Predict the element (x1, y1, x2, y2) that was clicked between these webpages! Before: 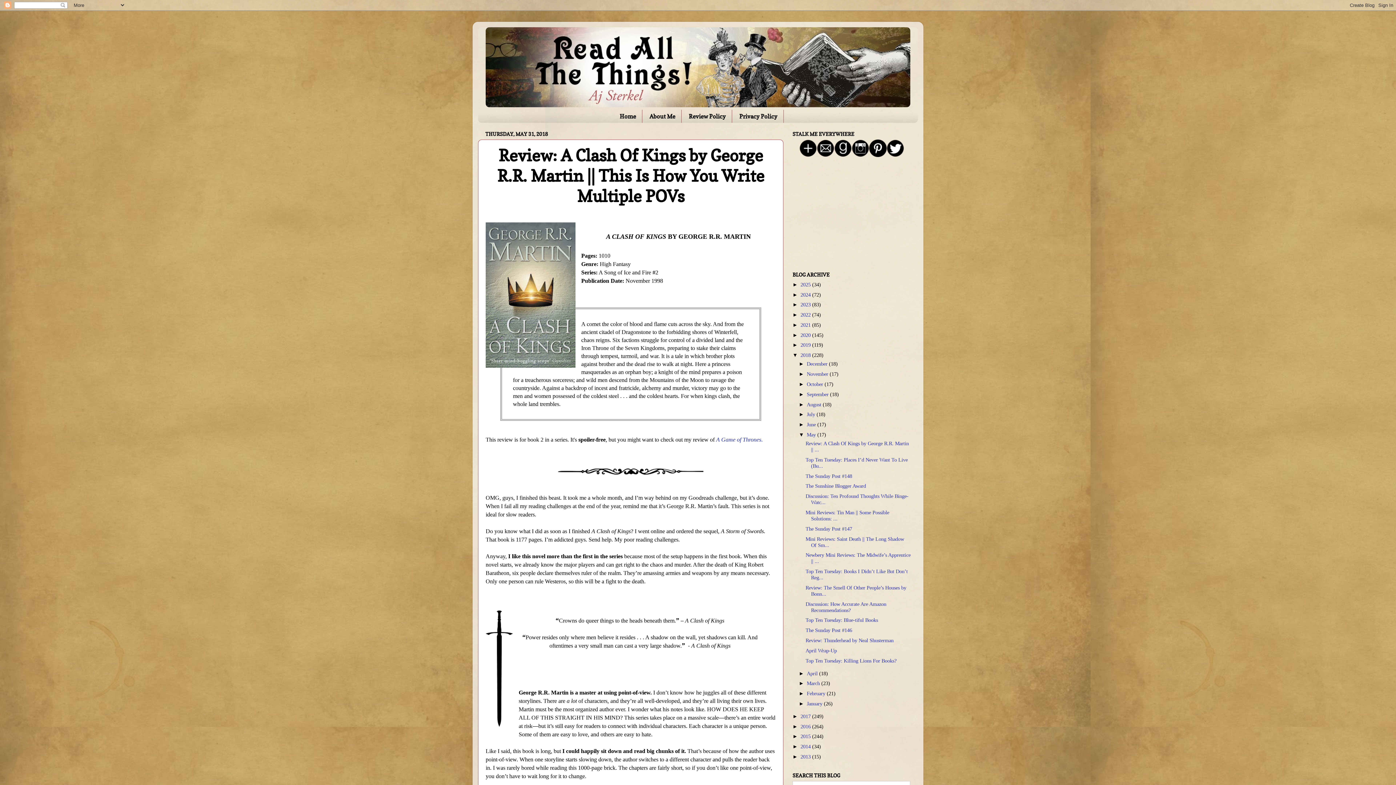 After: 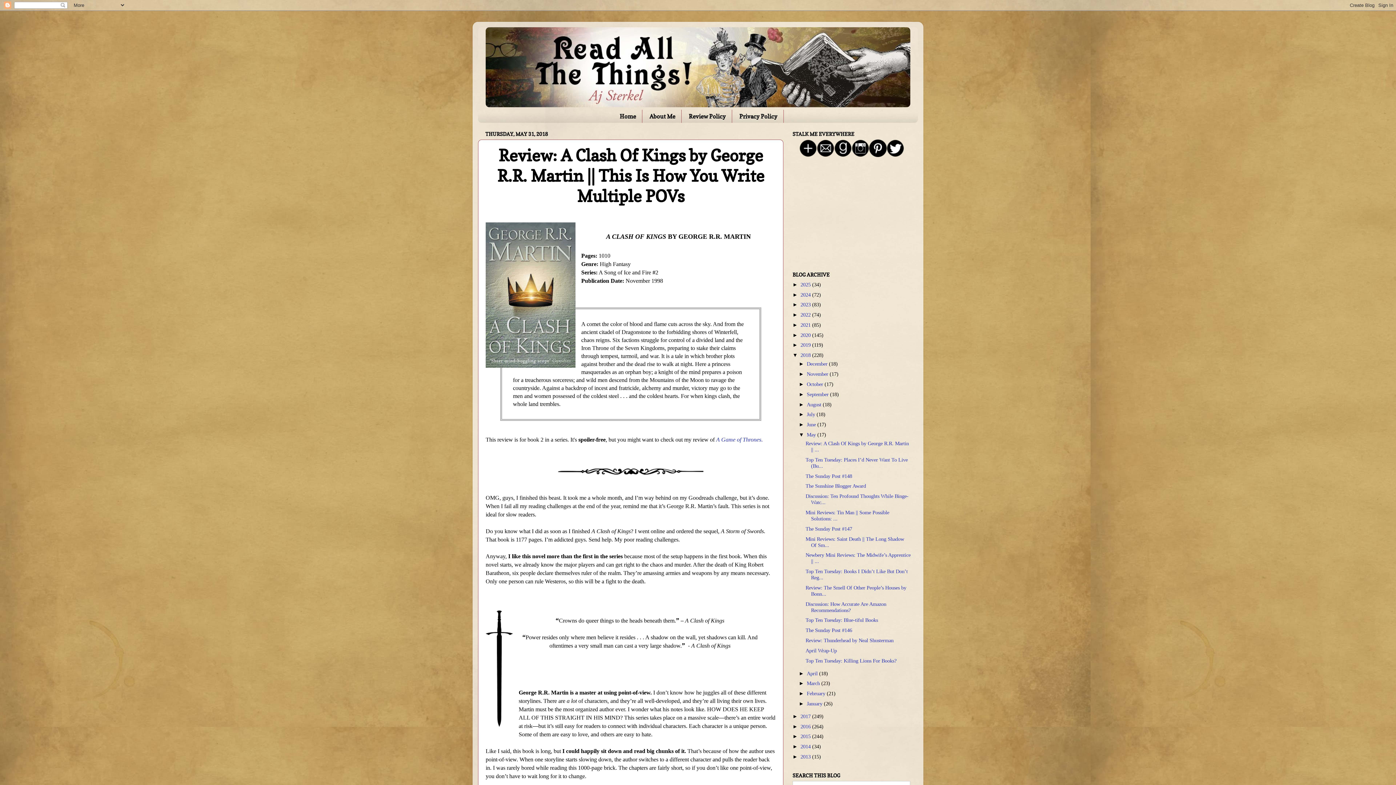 Action: bbox: (869, 152, 886, 158)